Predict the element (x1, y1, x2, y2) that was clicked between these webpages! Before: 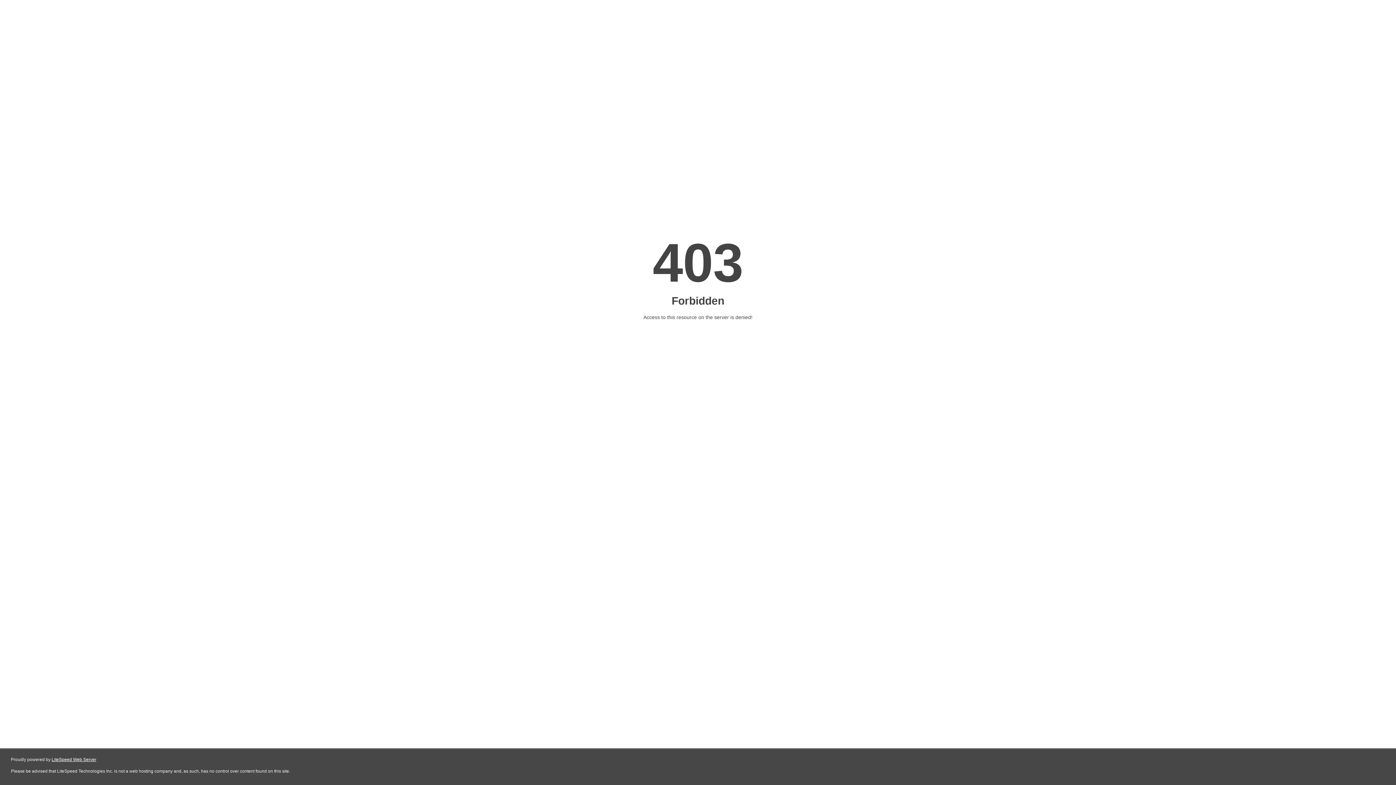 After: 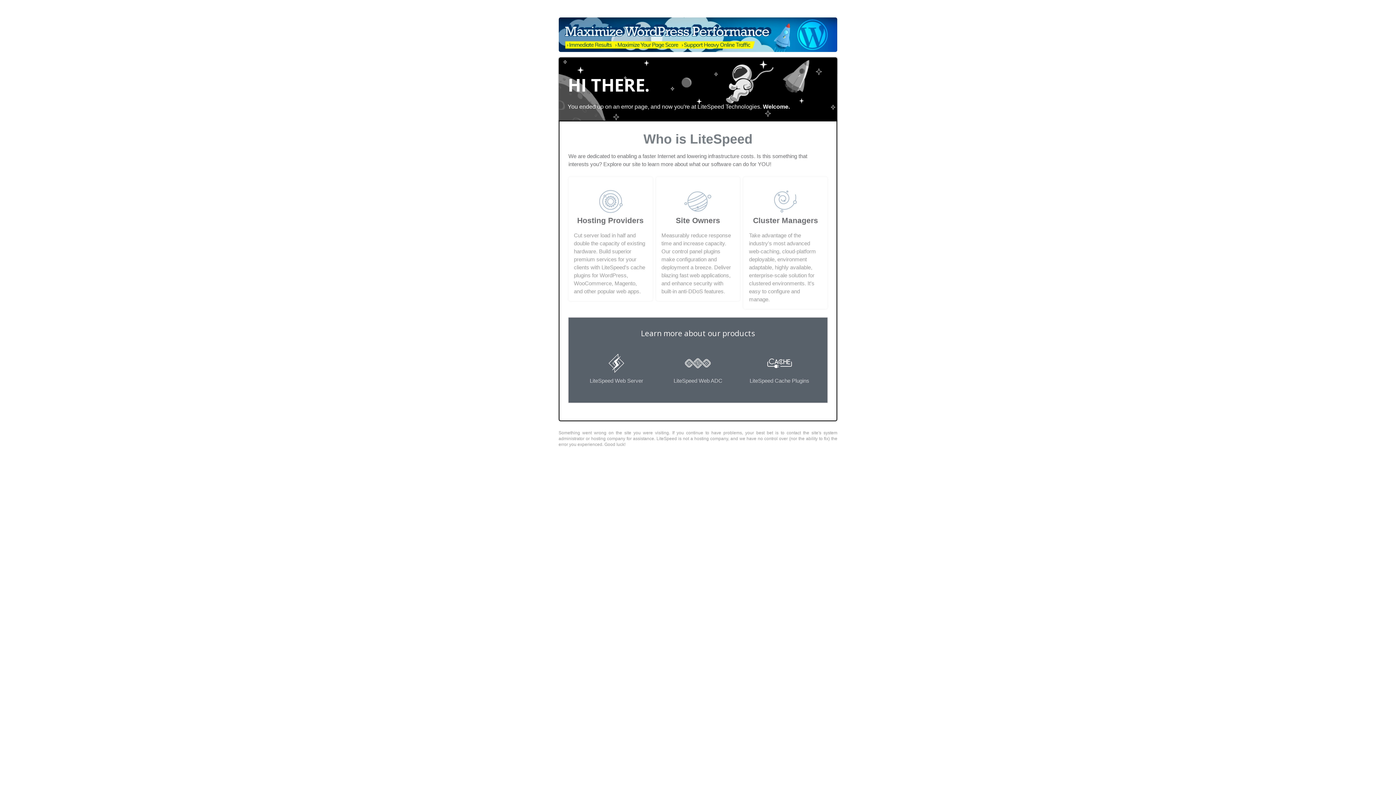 Action: bbox: (51, 757, 96, 762) label: LiteSpeed Web Server